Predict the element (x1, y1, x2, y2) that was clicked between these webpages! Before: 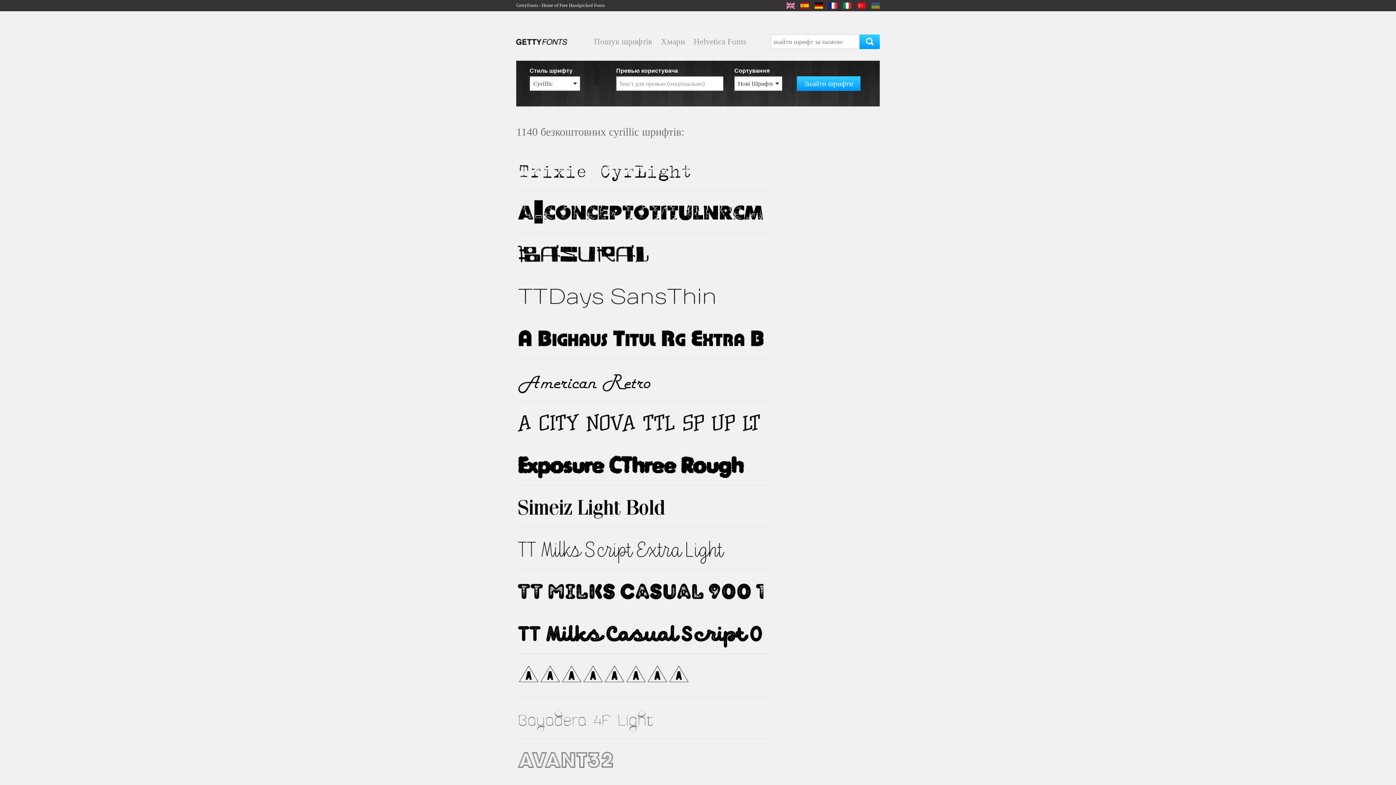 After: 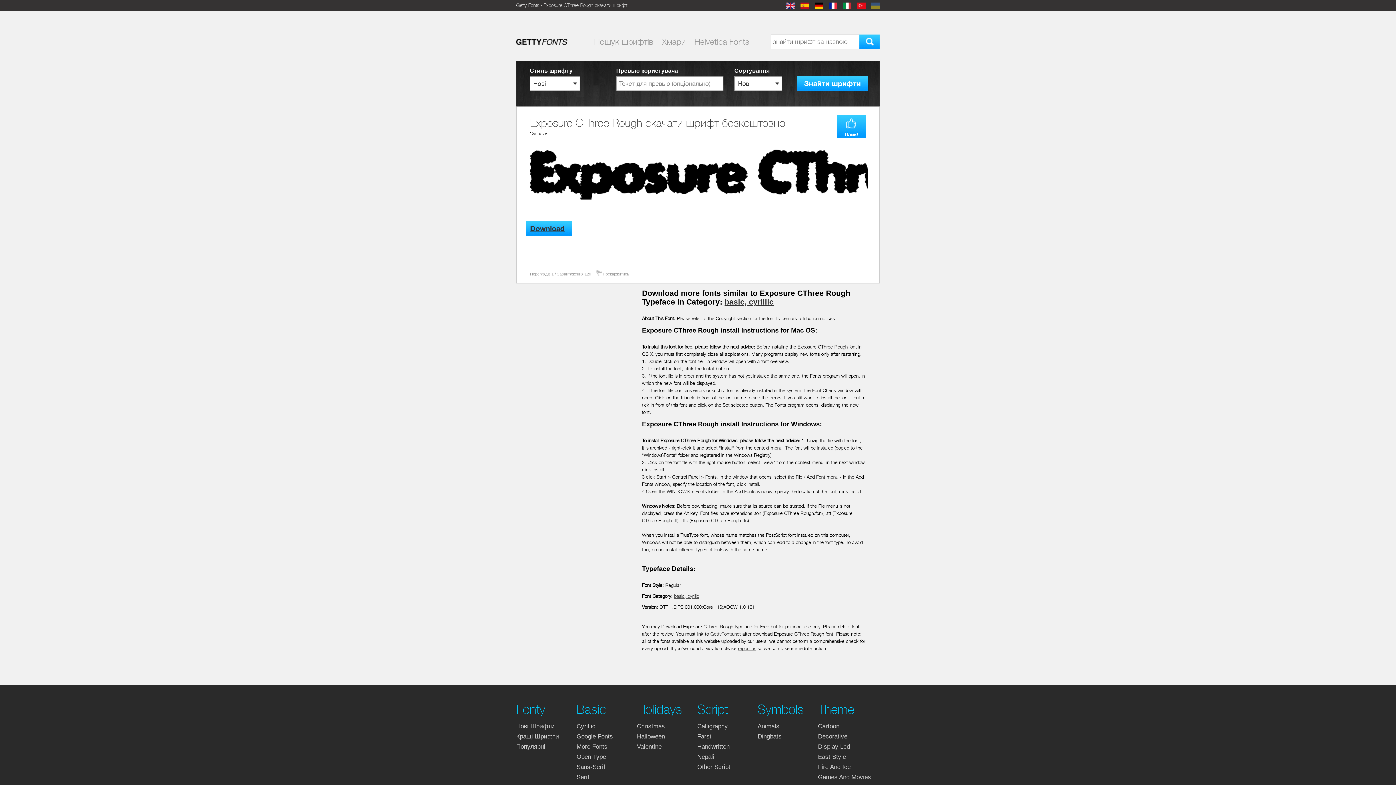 Action: bbox: (516, 444, 763, 451)